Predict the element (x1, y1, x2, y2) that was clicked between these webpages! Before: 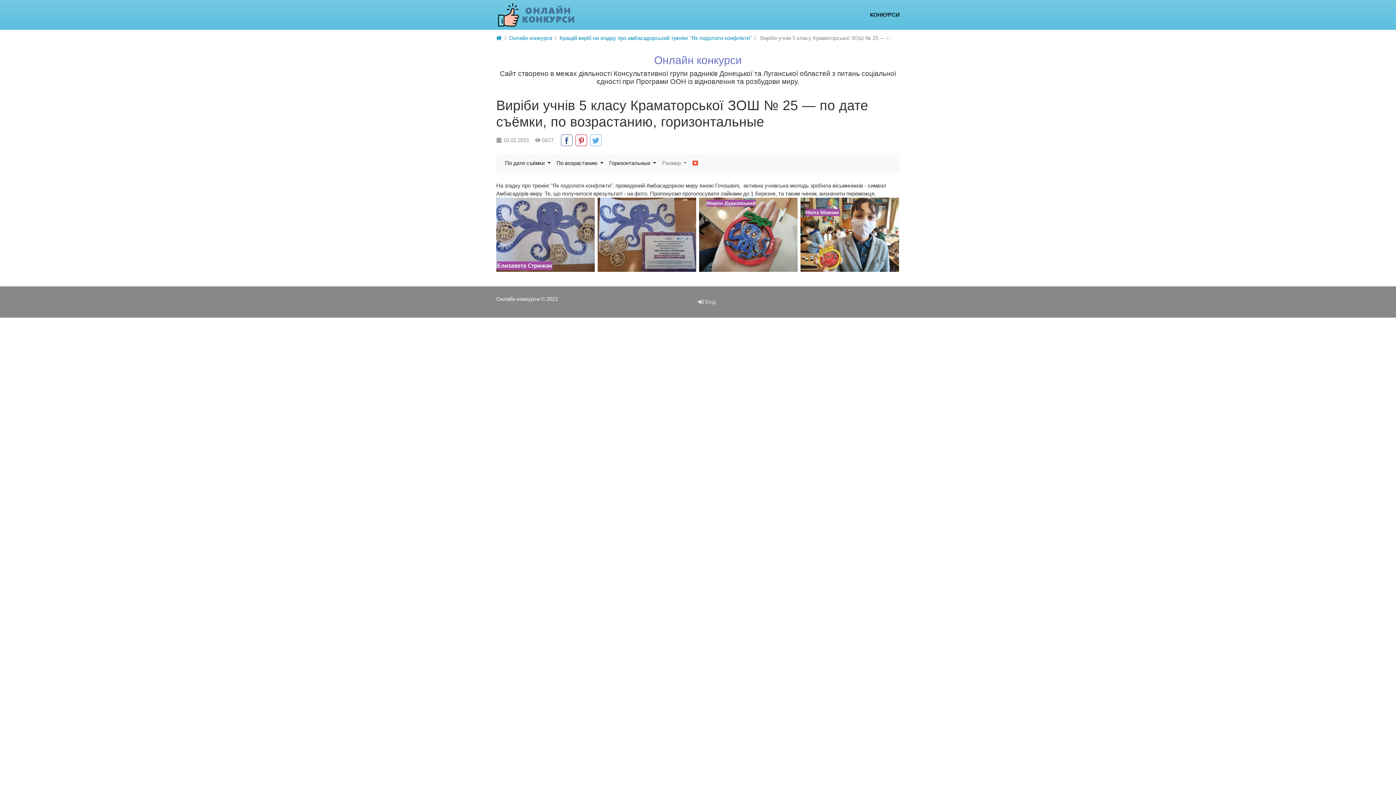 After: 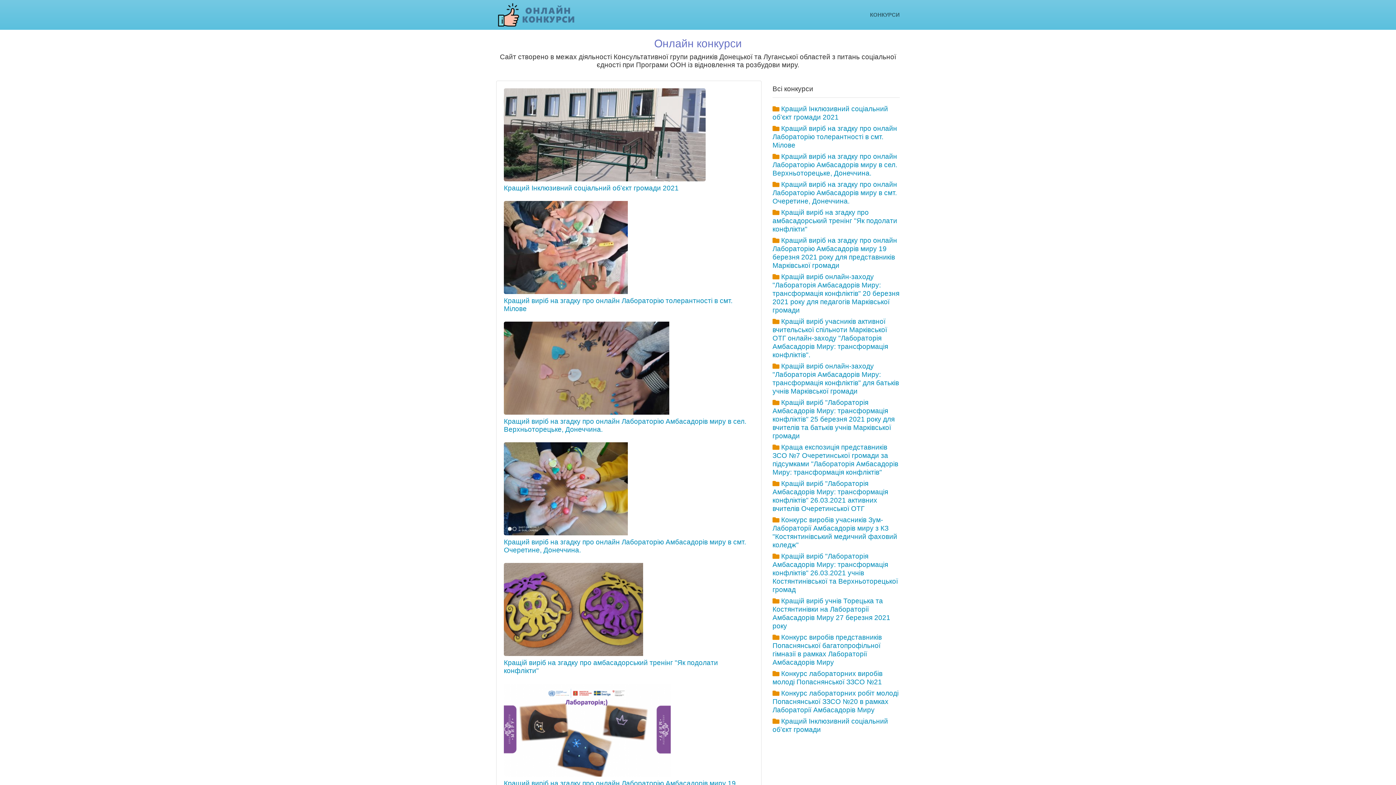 Action: bbox: (496, 34, 501, 42)